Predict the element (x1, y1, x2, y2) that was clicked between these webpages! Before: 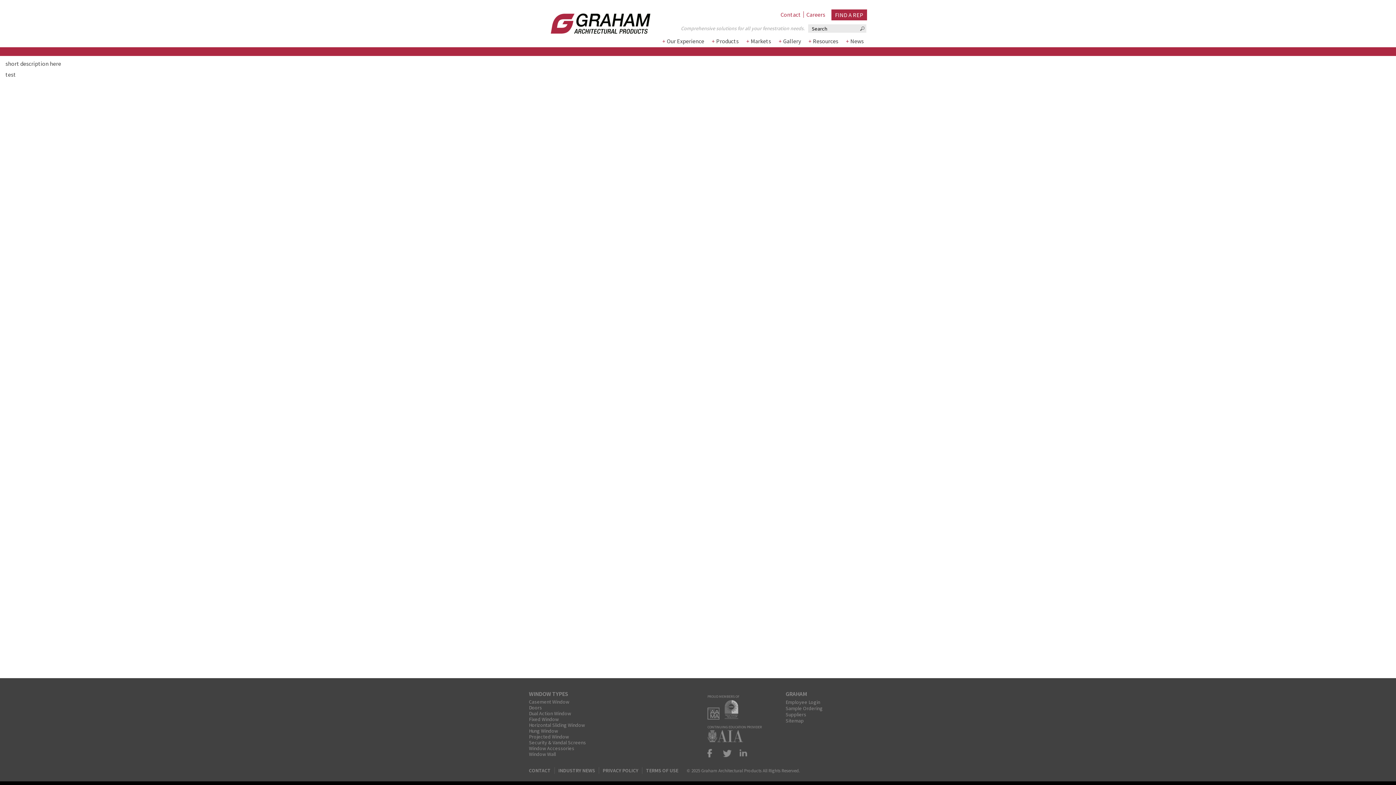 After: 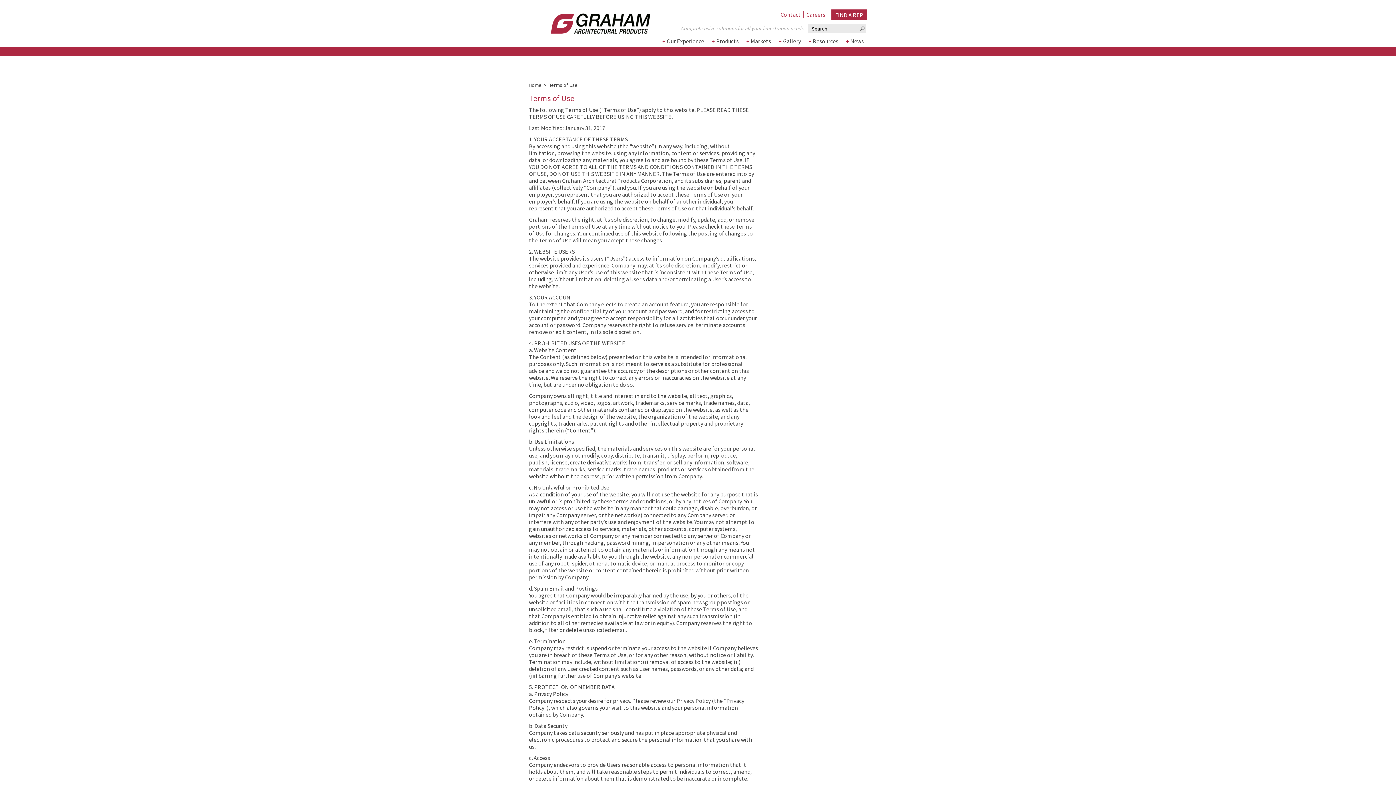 Action: bbox: (642, 767, 679, 774) label: TERMS OF USE